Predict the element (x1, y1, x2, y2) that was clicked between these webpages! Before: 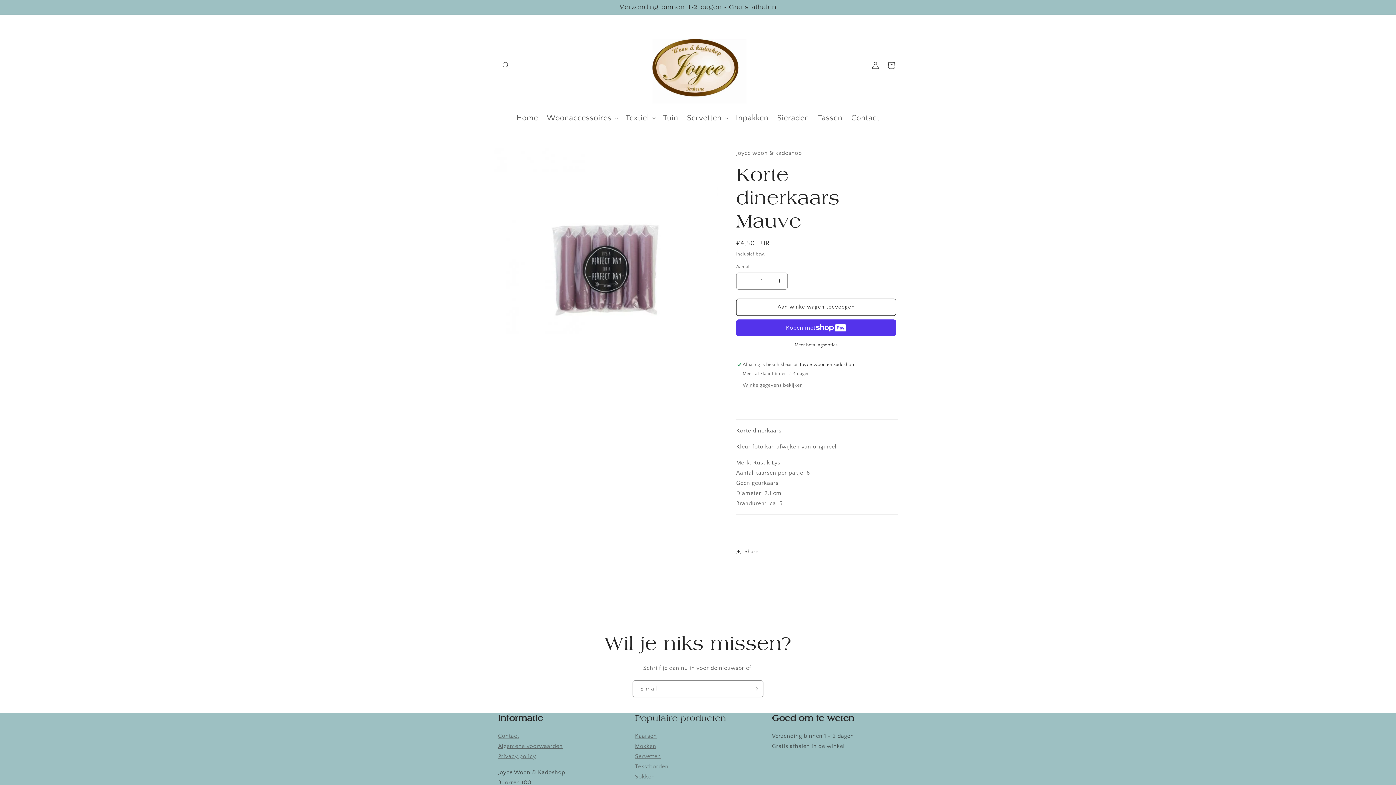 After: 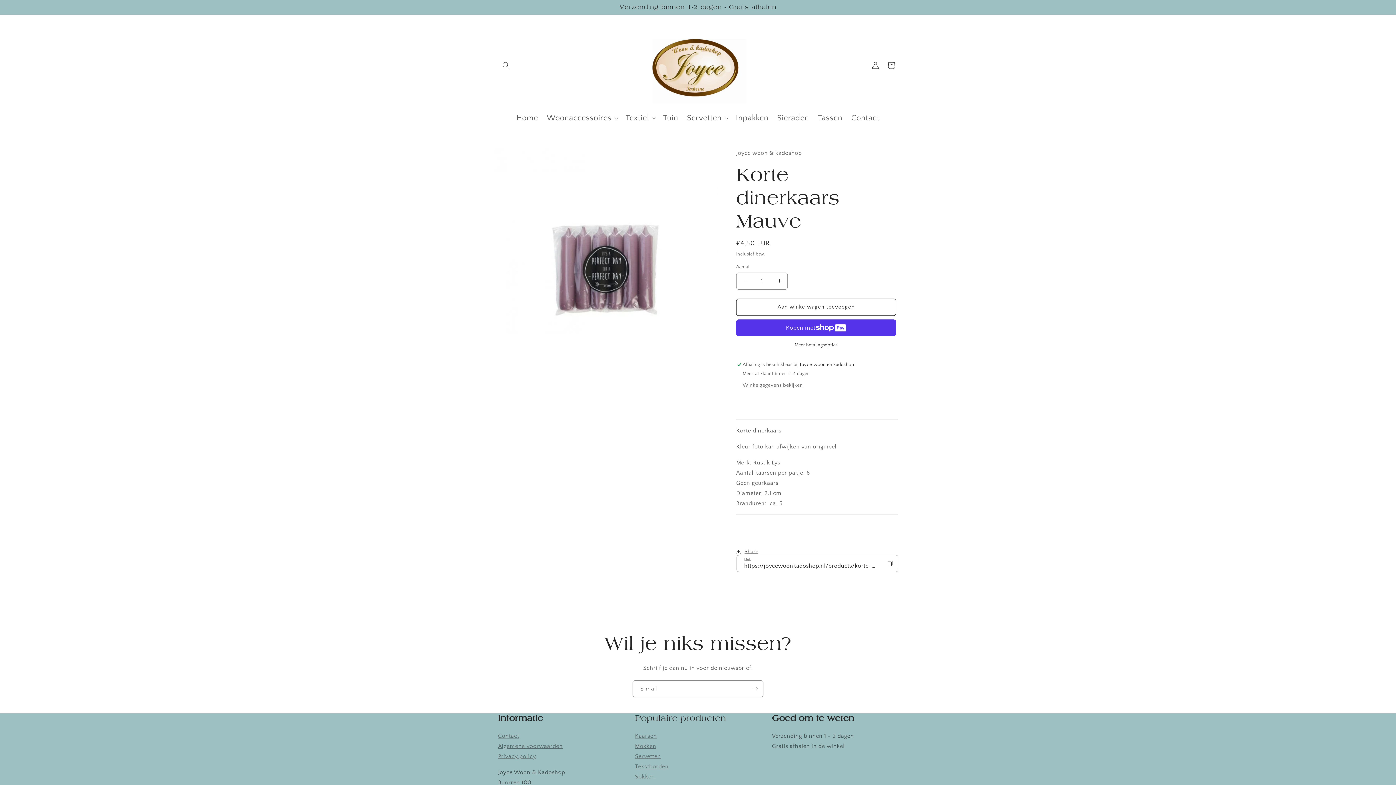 Action: bbox: (736, 544, 758, 560) label: Share